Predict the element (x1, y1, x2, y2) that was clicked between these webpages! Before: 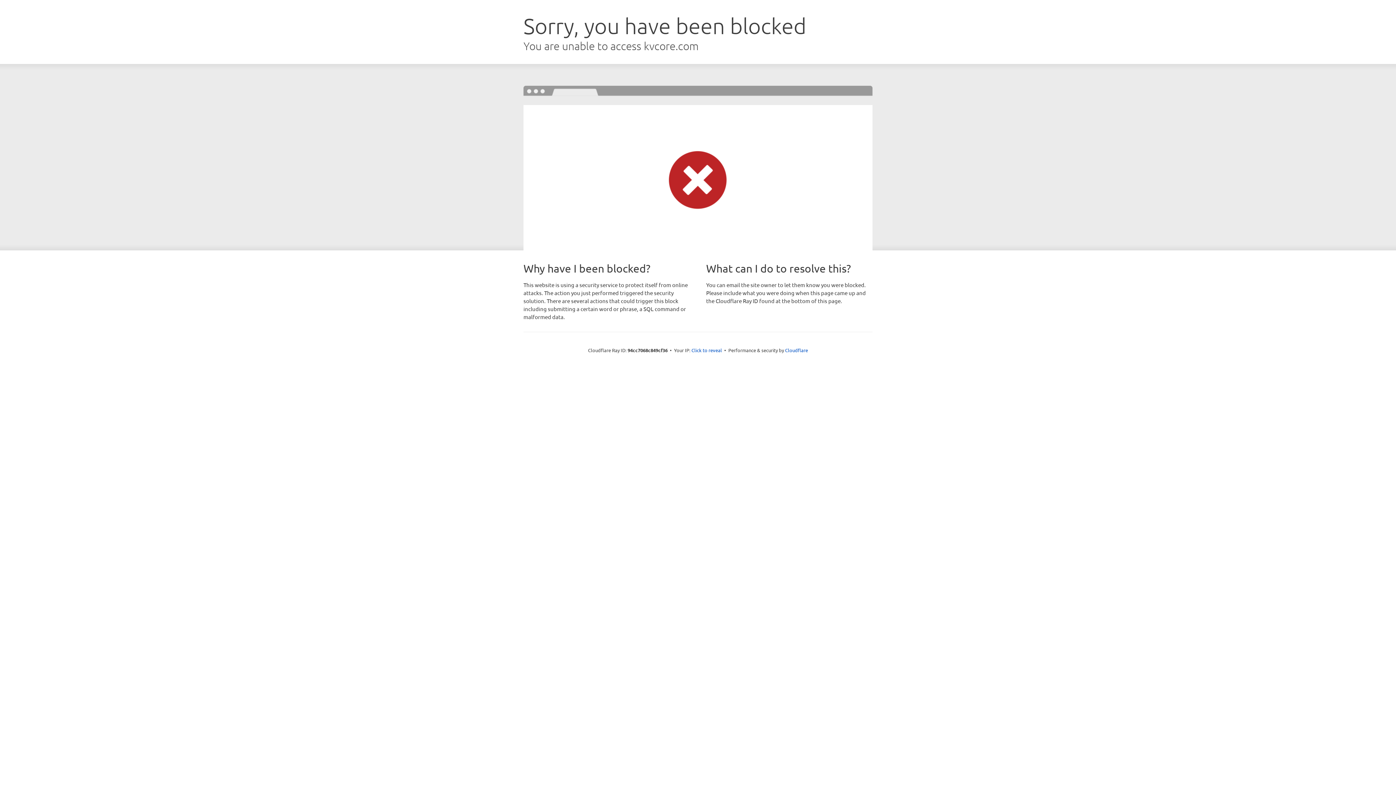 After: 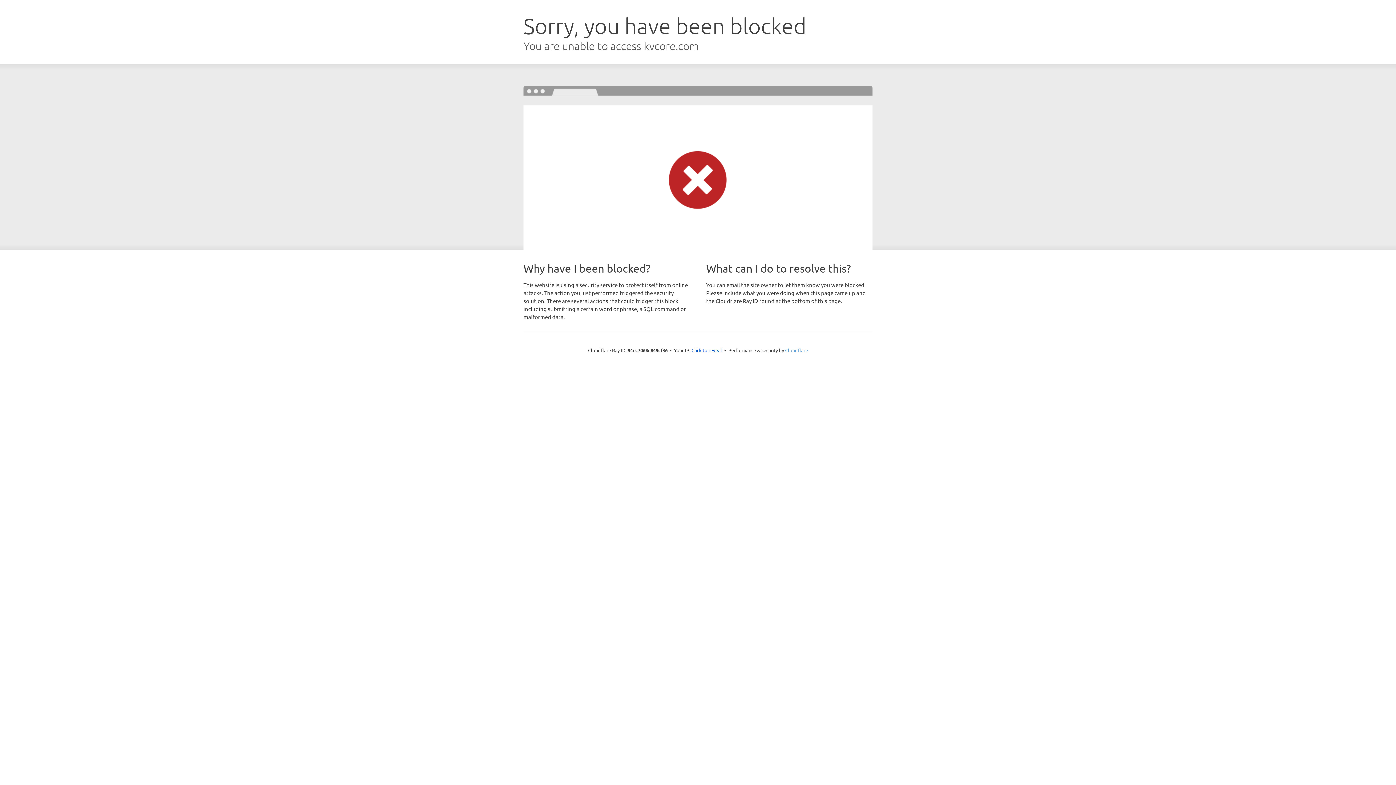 Action: label: Cloudflare bbox: (785, 347, 808, 353)